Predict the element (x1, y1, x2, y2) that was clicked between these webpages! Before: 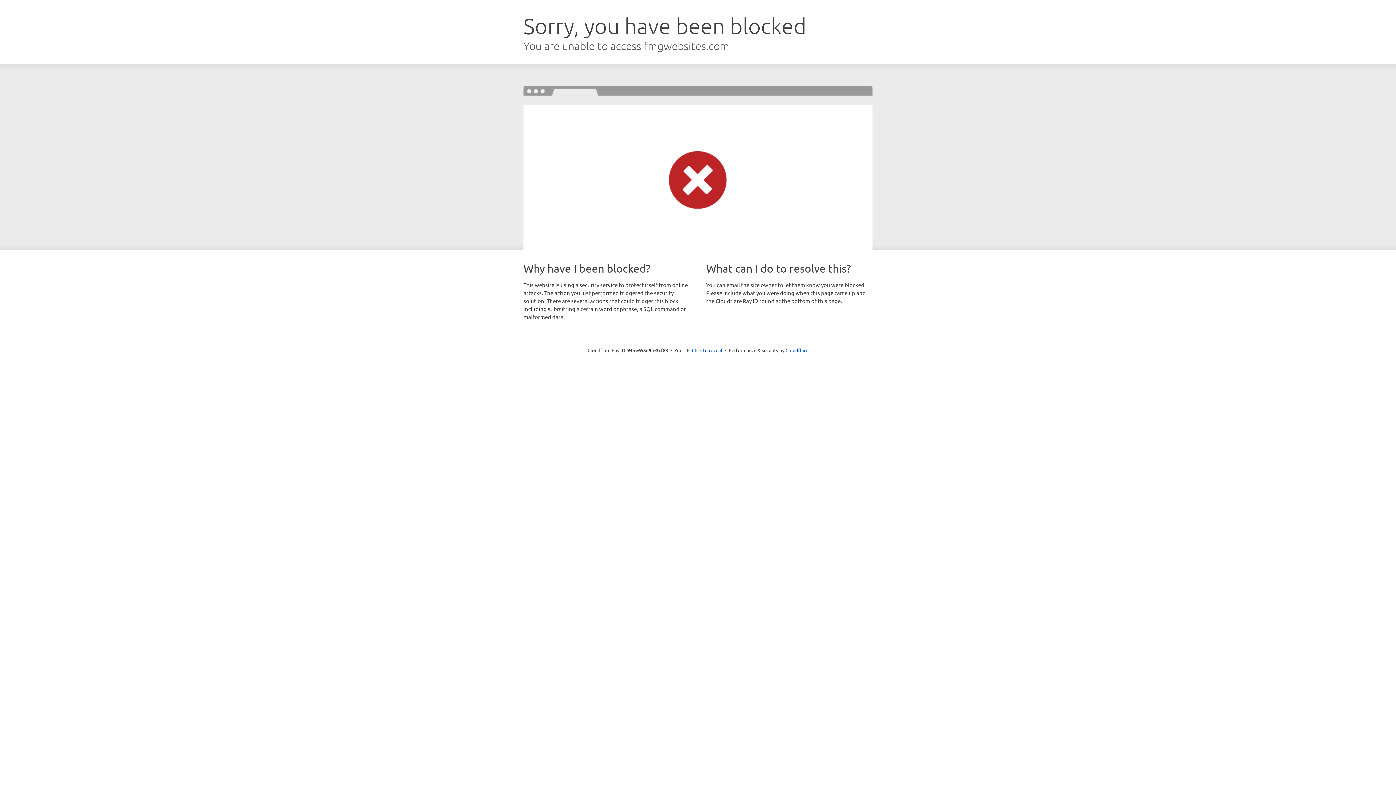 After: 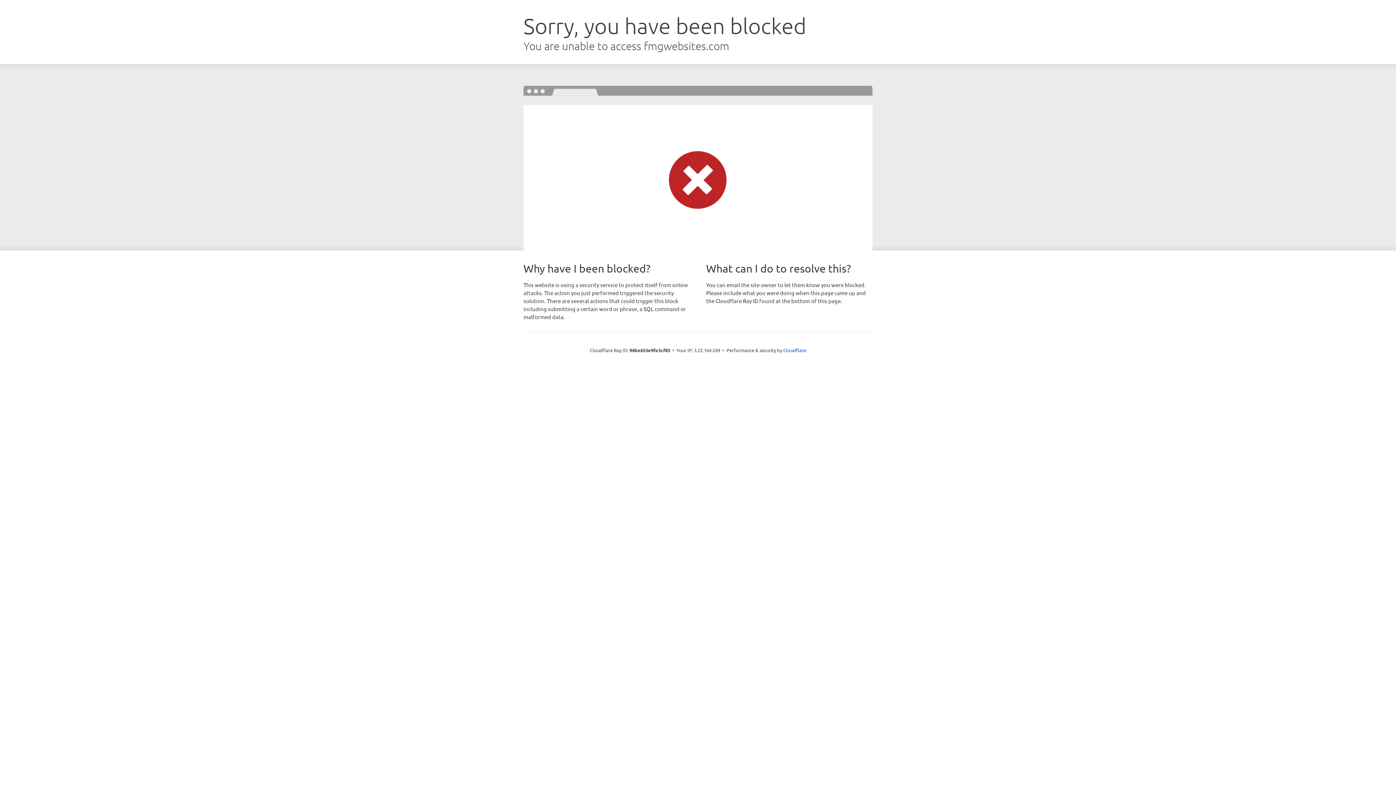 Action: bbox: (692, 346, 722, 353) label: Click to reveal